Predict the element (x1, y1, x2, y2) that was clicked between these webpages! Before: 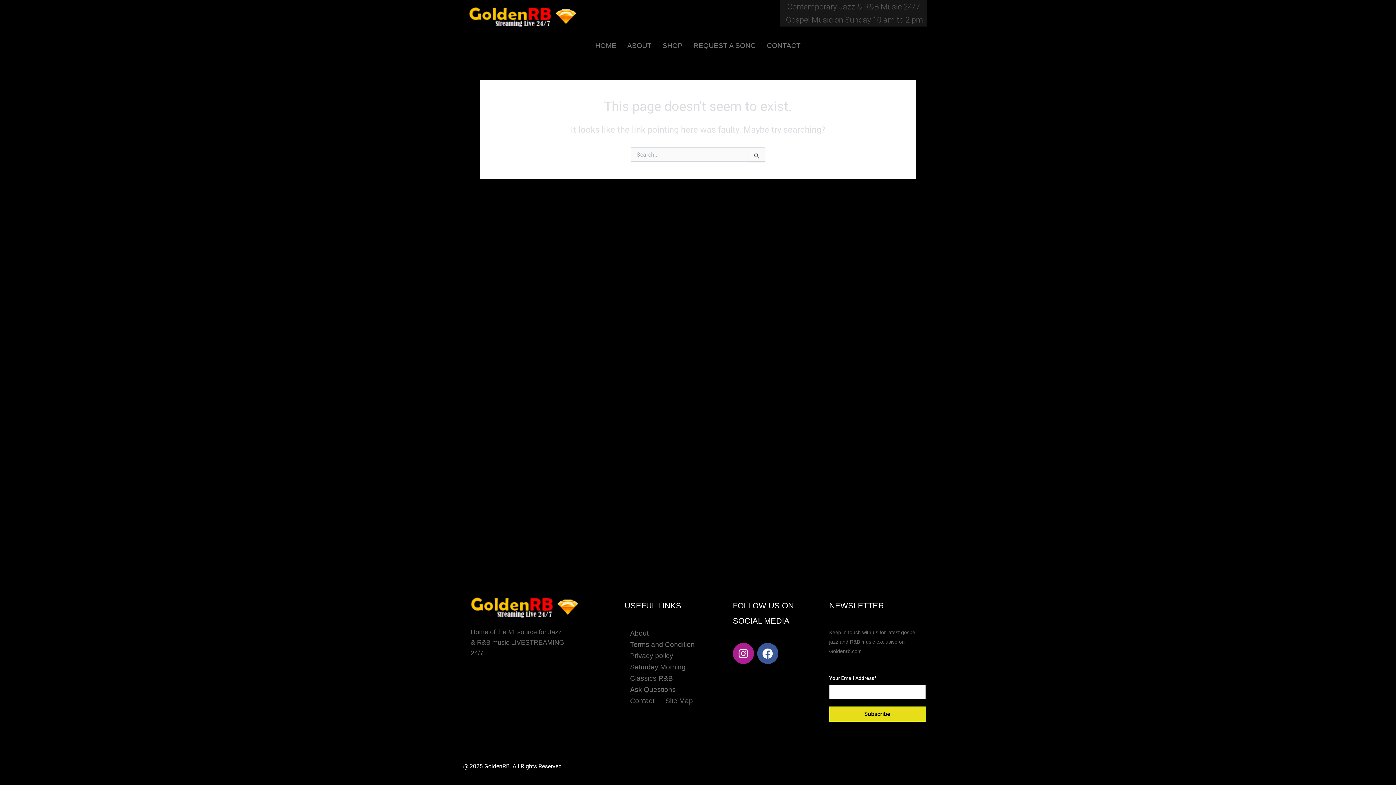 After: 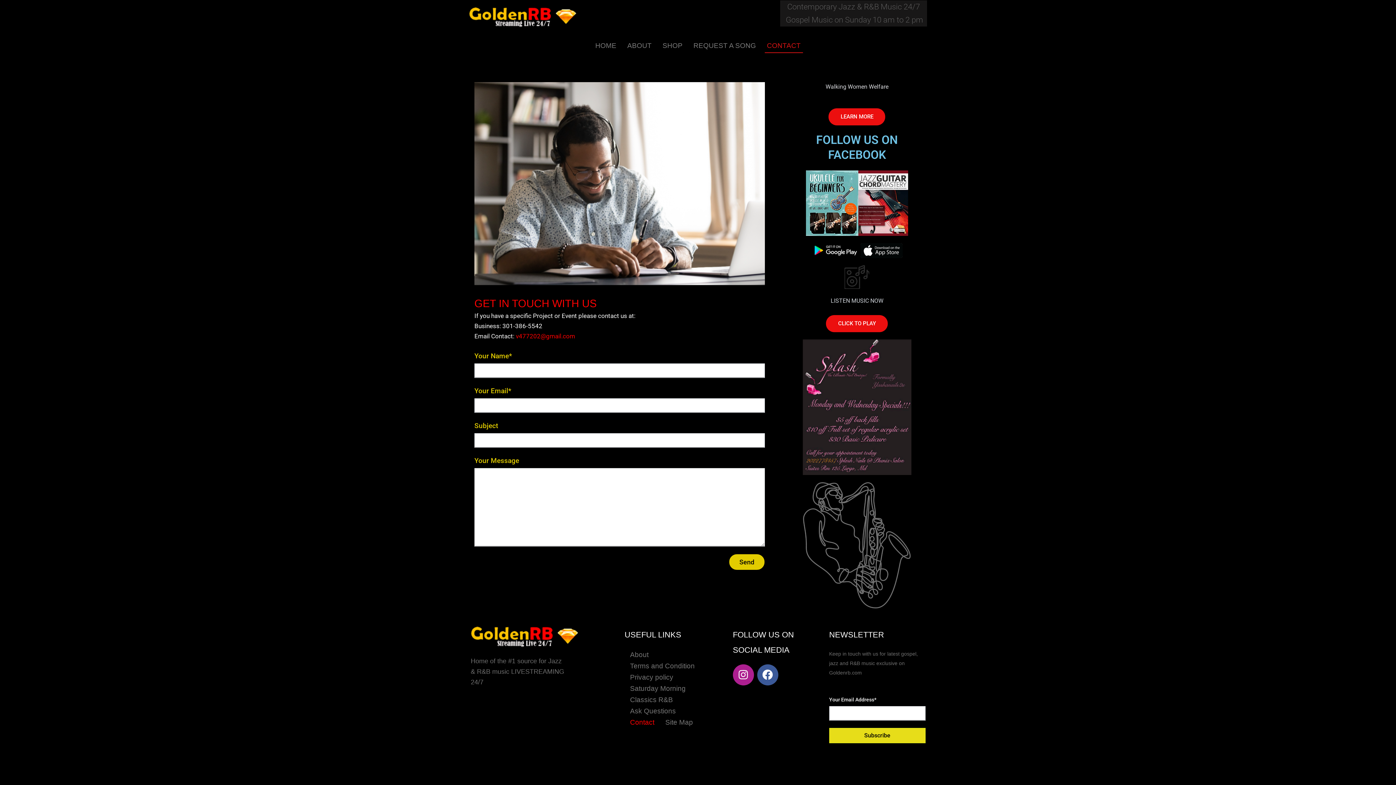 Action: bbox: (624, 695, 660, 706) label: Contact